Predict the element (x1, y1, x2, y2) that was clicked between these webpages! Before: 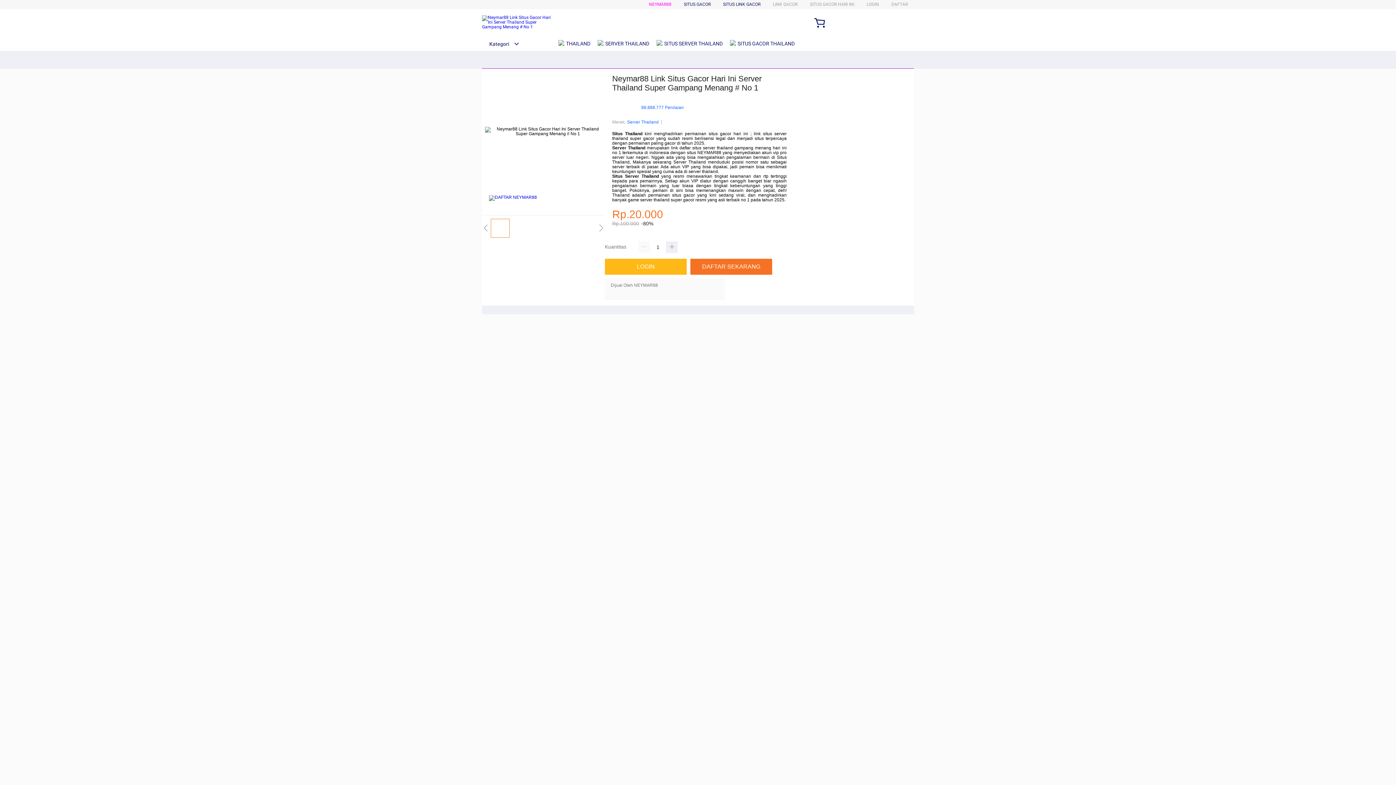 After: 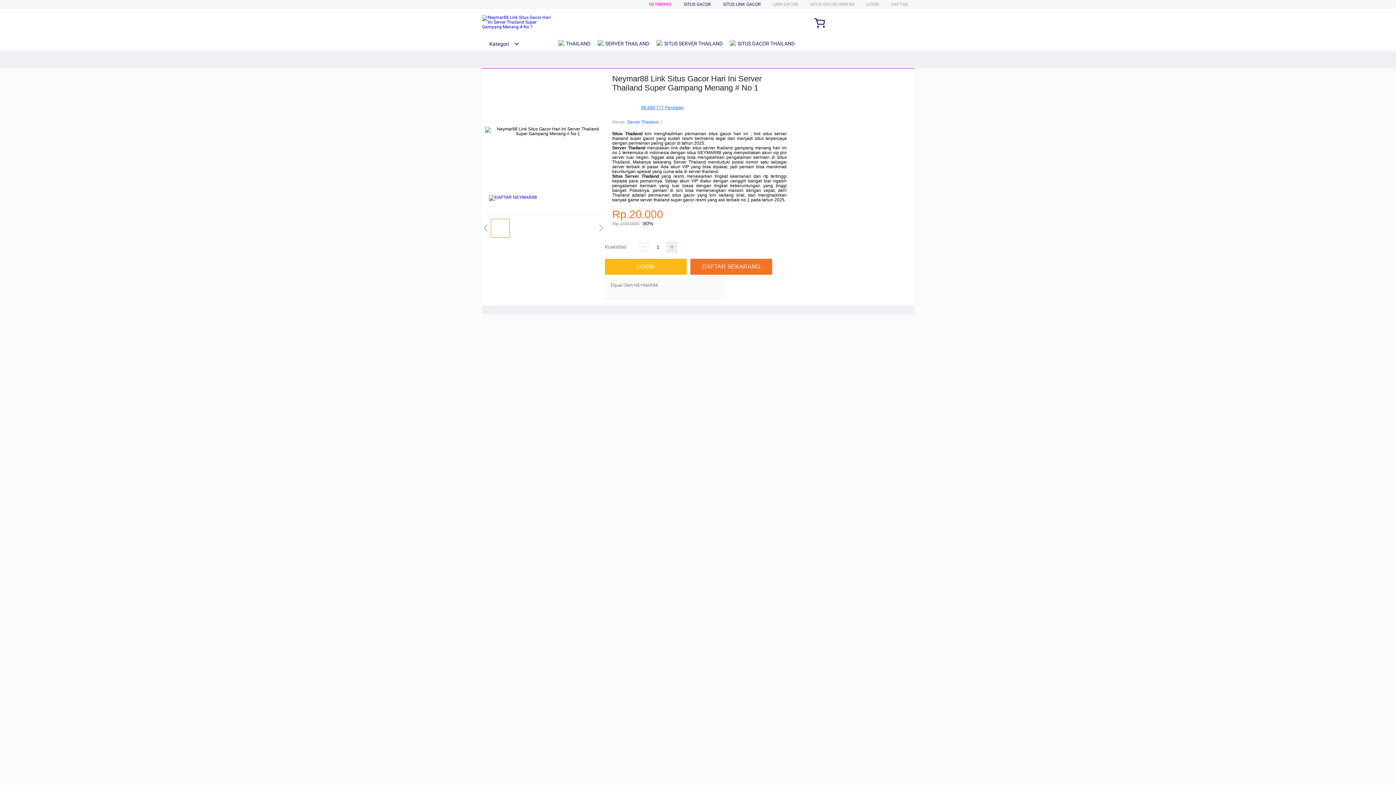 Action: label: 88.888.777 Penilaian bbox: (641, 105, 684, 110)